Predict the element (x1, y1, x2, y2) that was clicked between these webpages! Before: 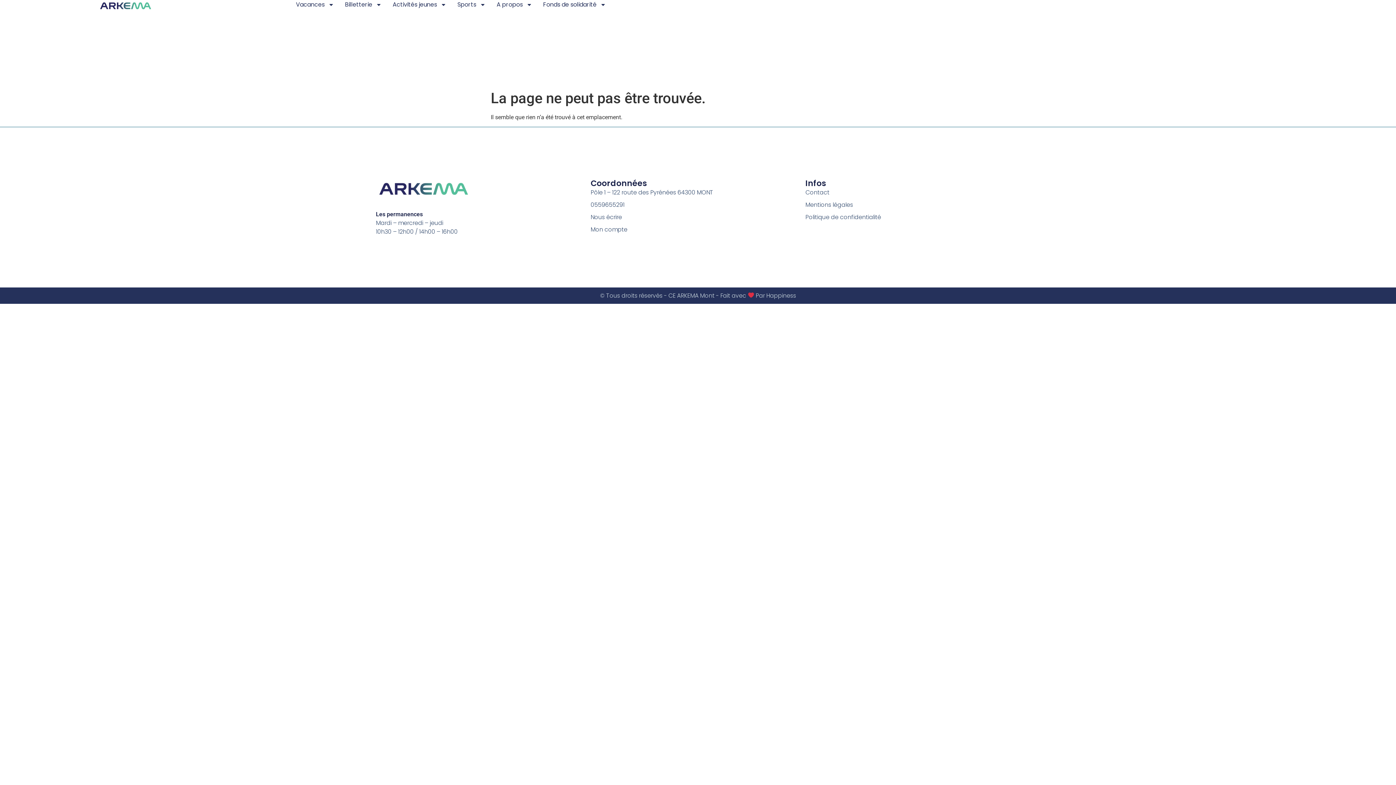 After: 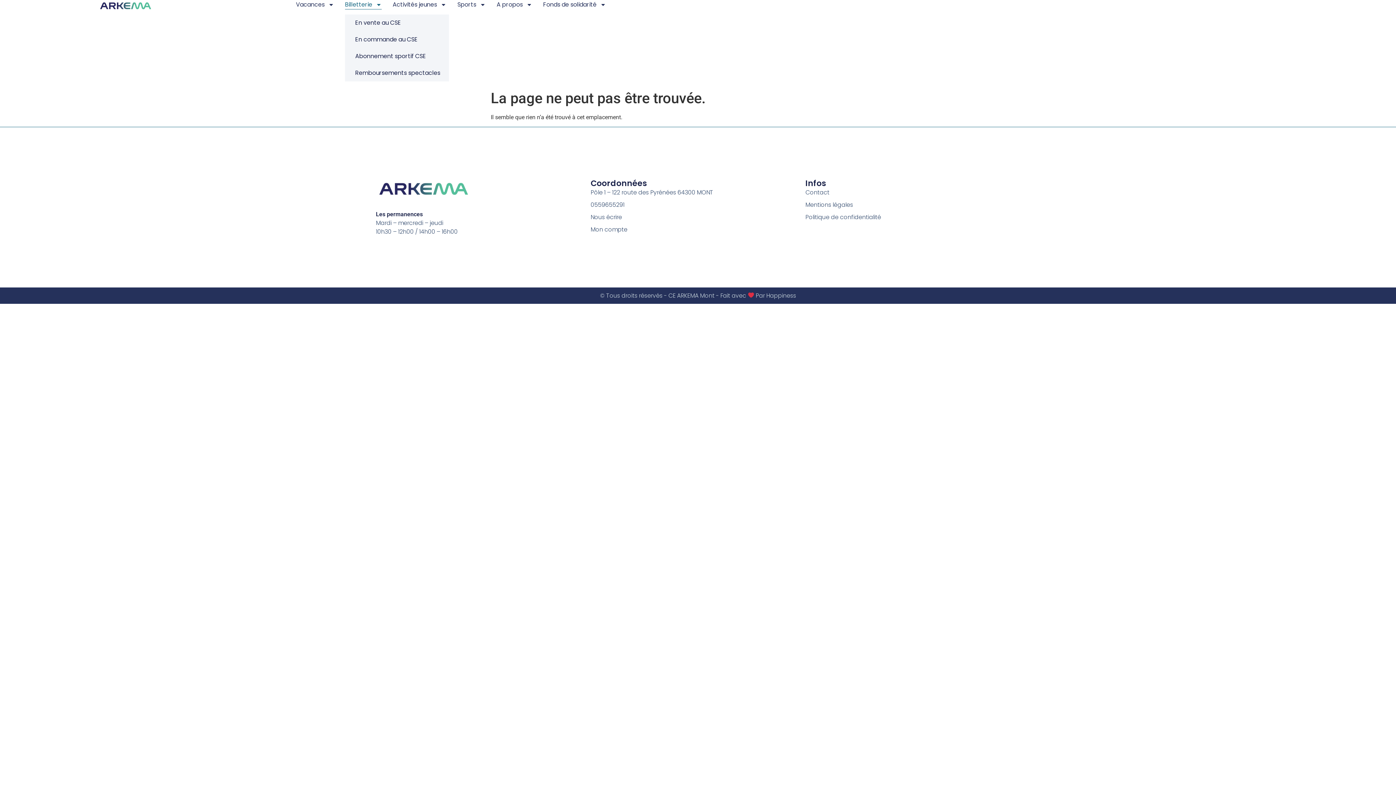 Action: label: Billetterie bbox: (345, 0, 381, 9)